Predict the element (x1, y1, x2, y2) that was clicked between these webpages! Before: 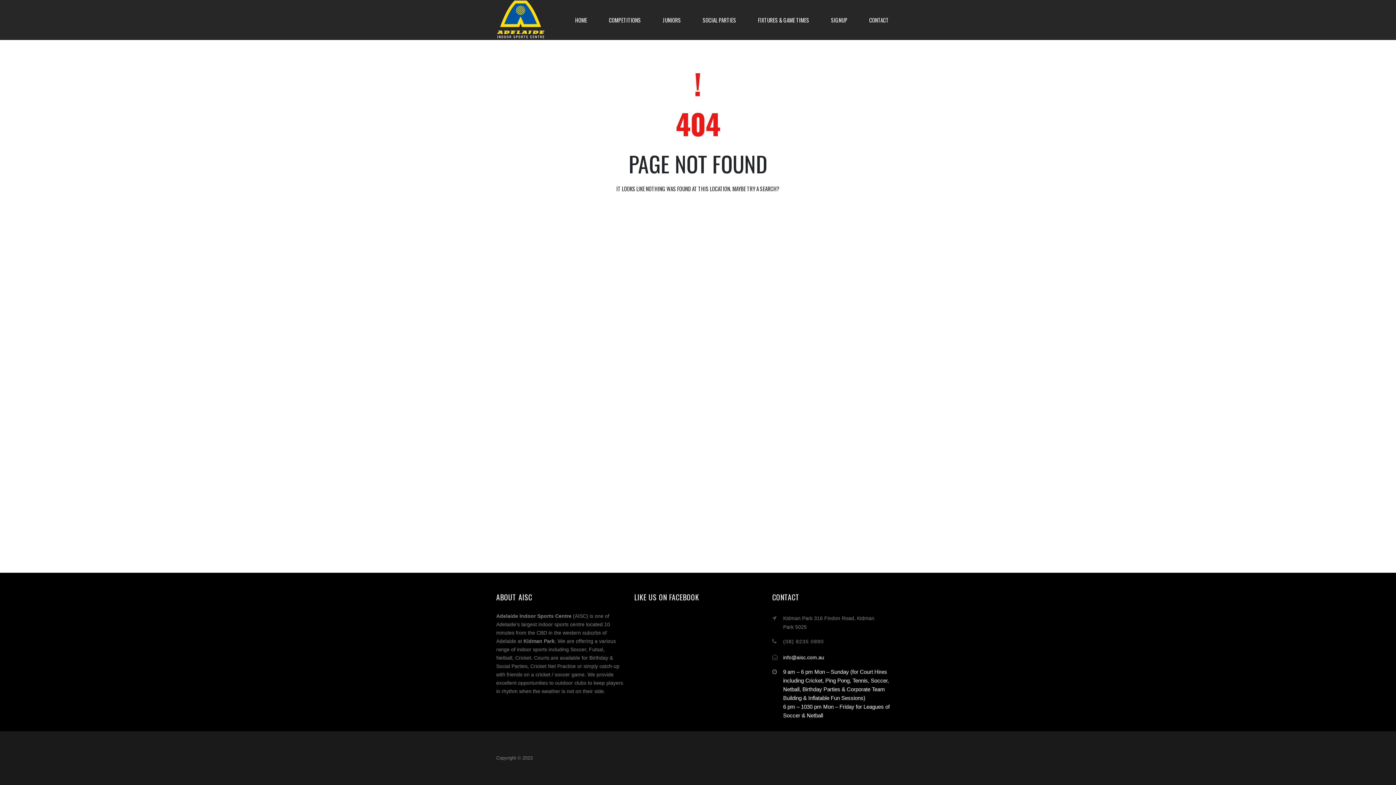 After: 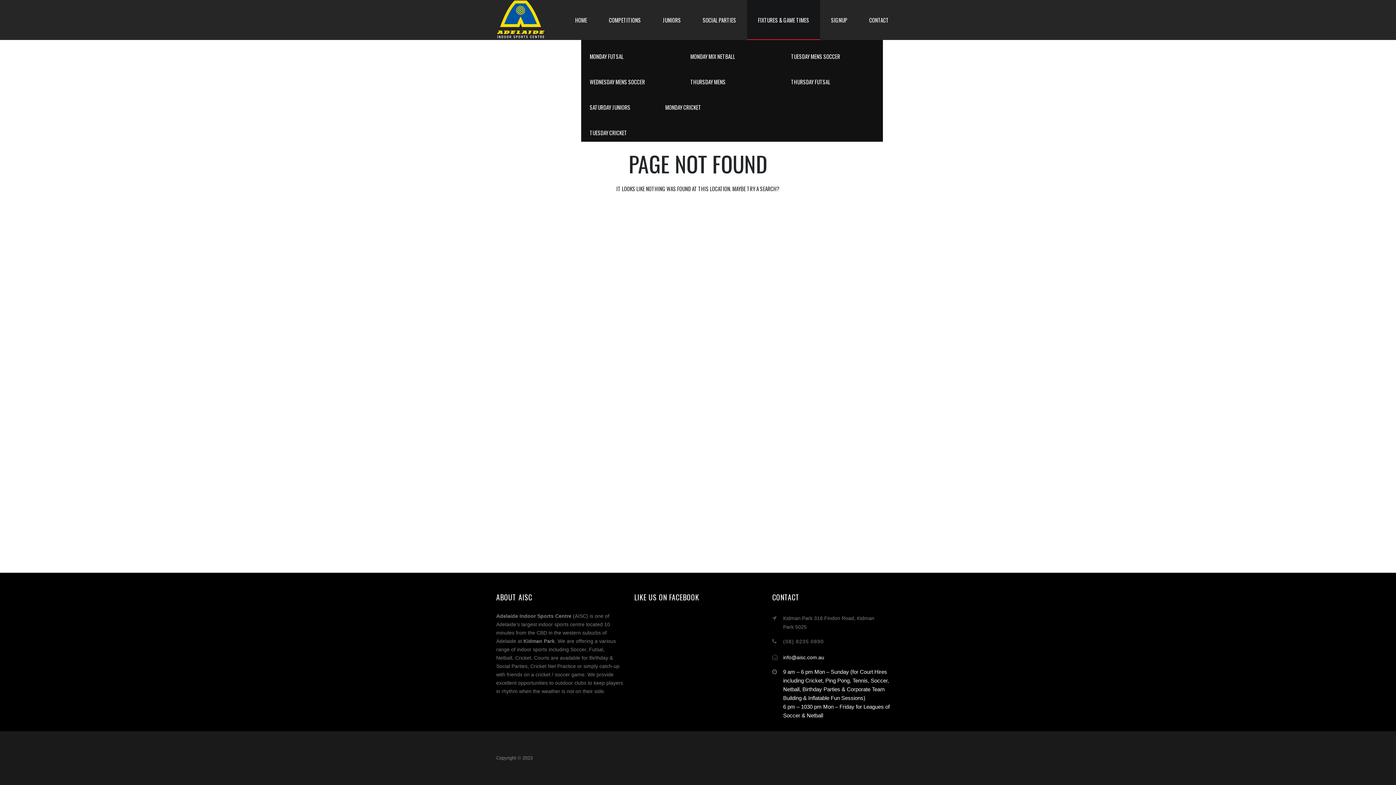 Action: label: FIXTURES & GAME TIMES bbox: (747, 0, 820, 40)